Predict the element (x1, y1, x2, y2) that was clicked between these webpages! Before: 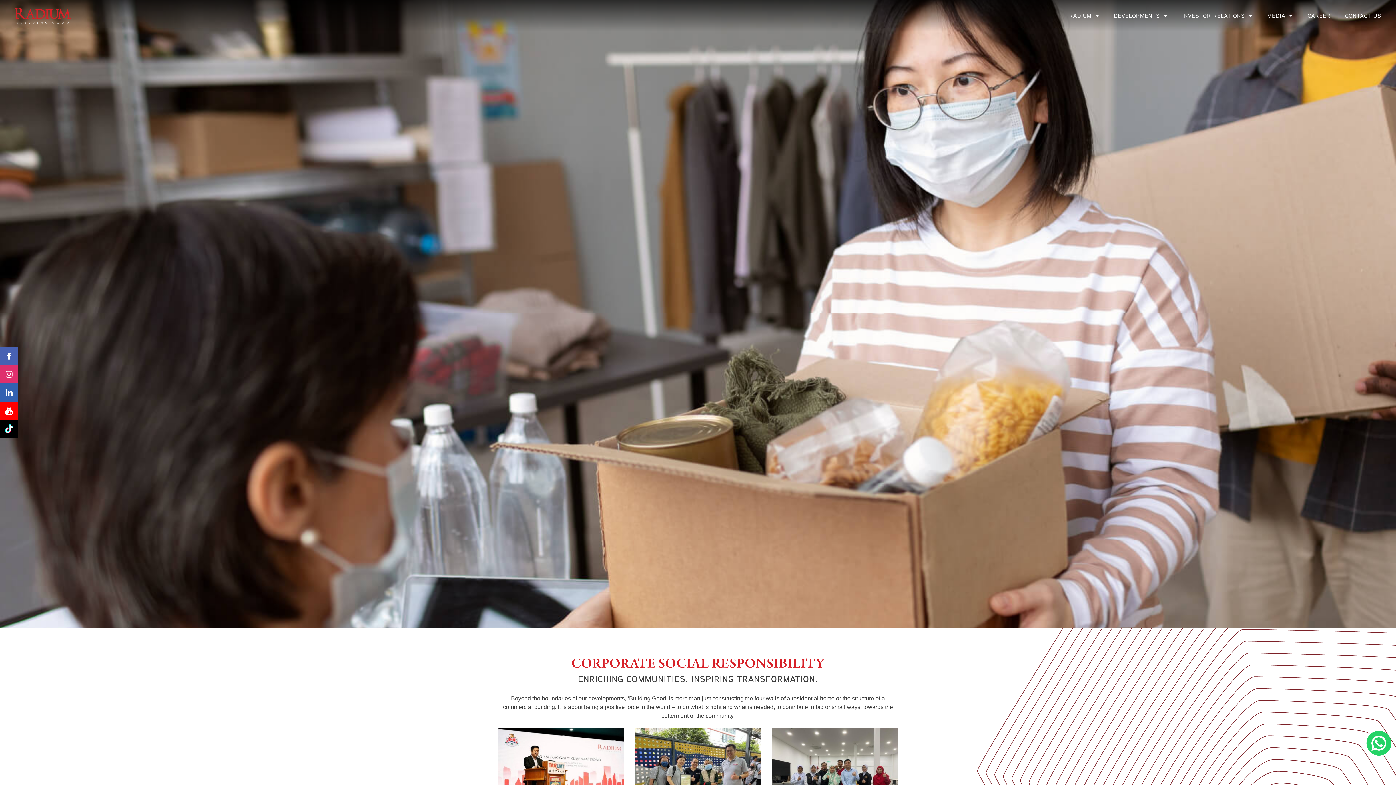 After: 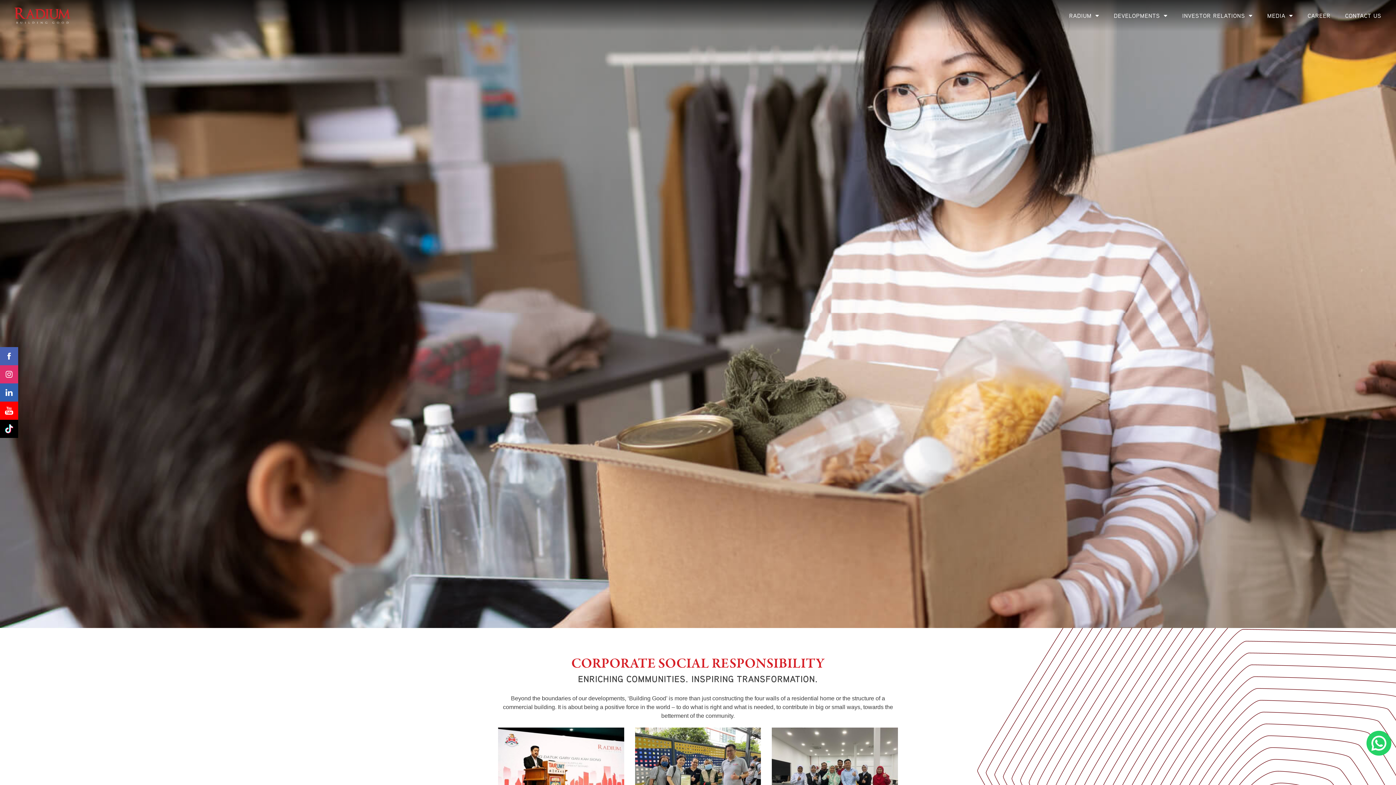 Action: bbox: (0, 401, 18, 420)